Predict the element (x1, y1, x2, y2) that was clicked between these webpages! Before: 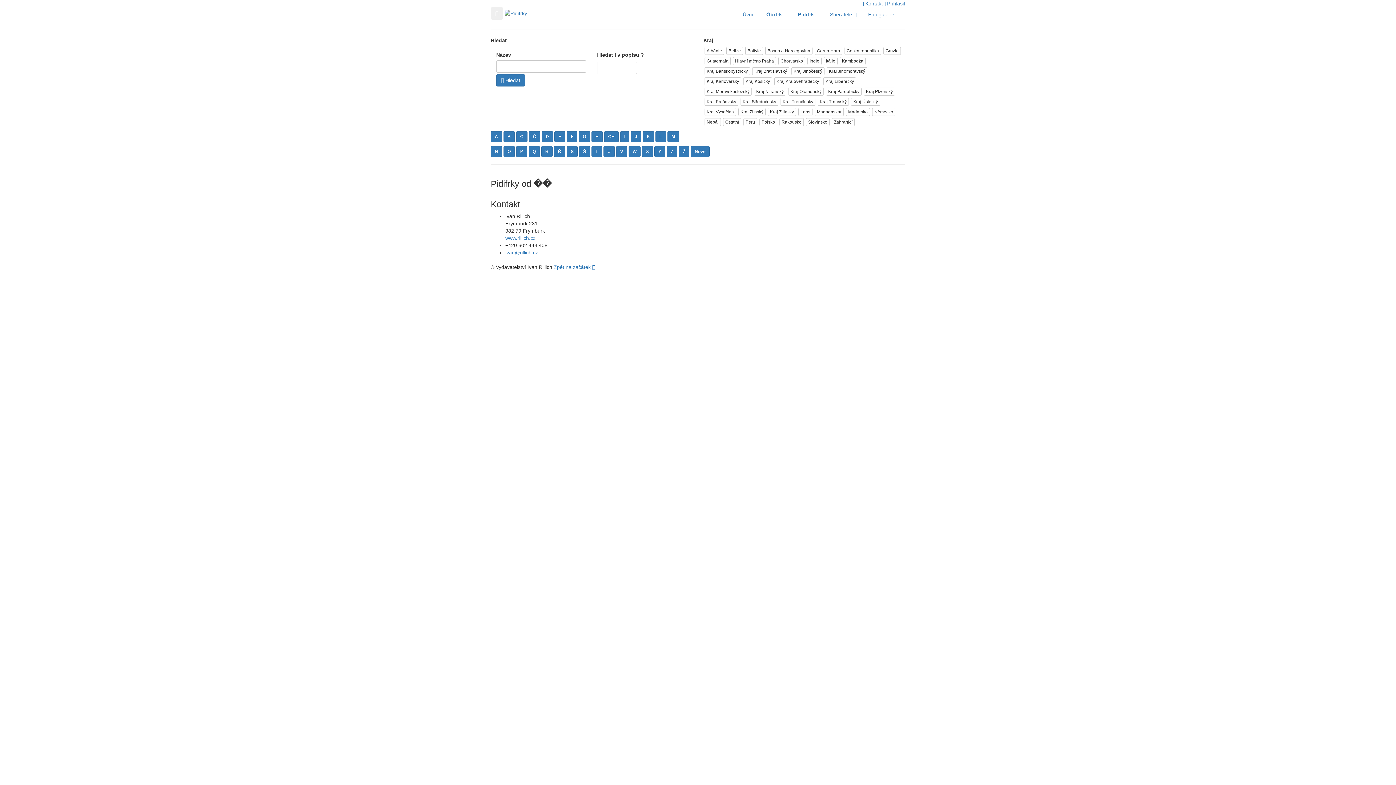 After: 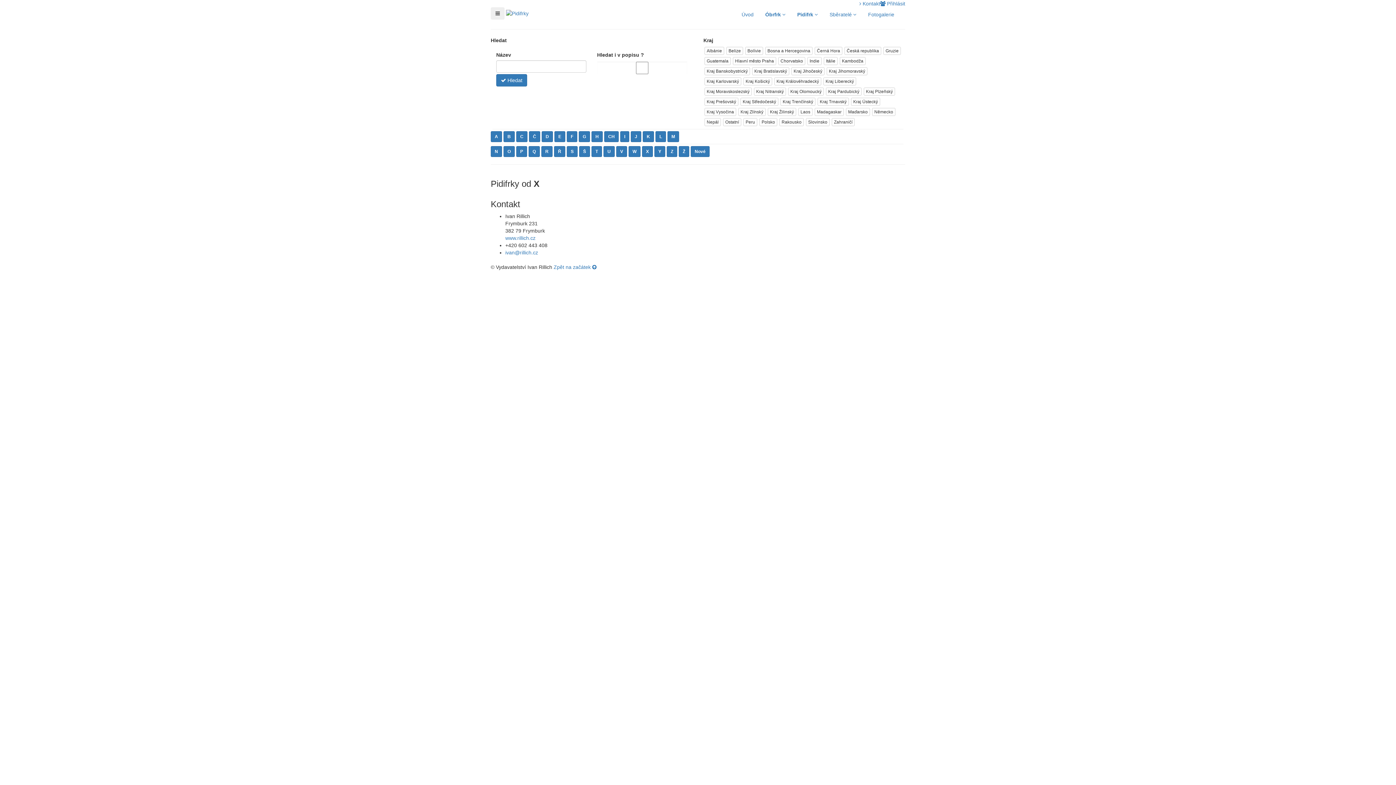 Action: label: X bbox: (642, 148, 653, 154)